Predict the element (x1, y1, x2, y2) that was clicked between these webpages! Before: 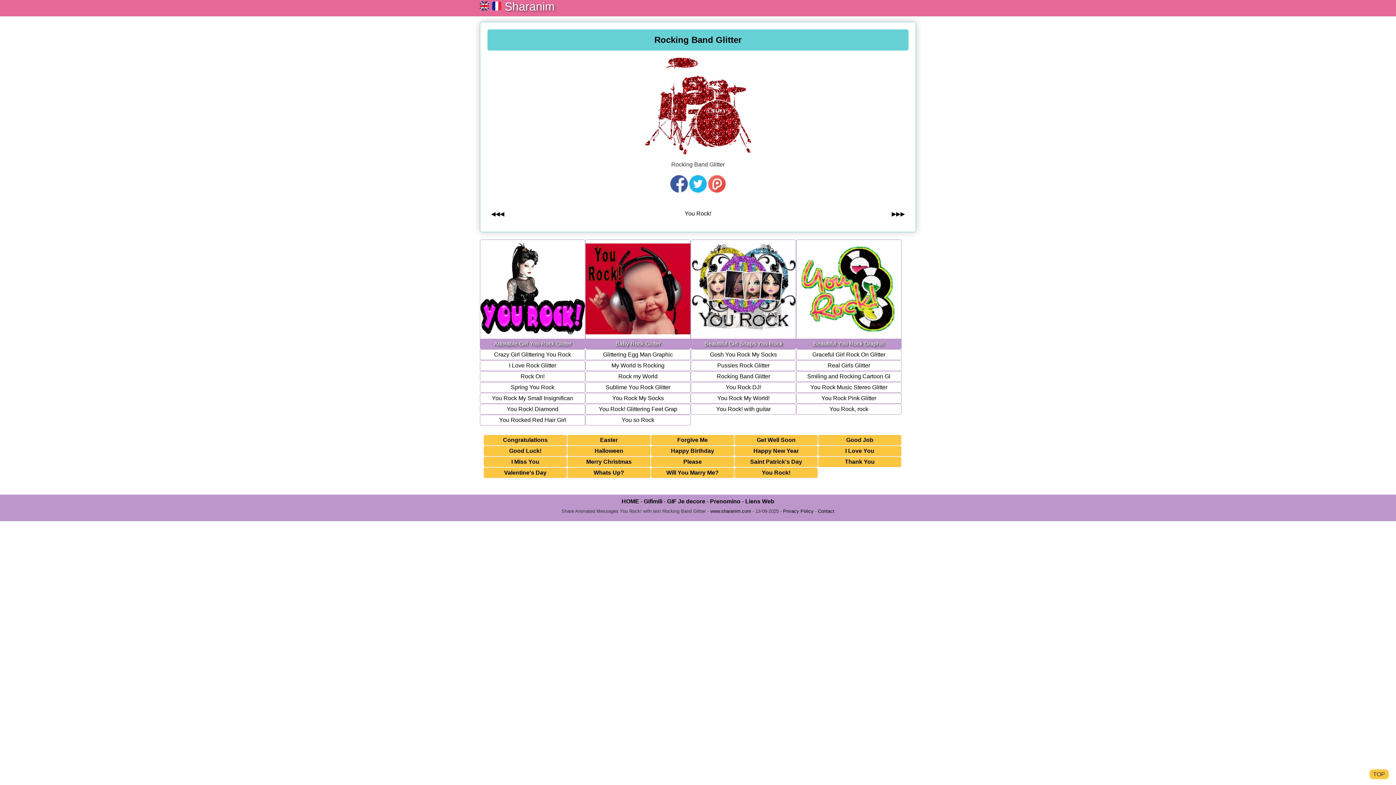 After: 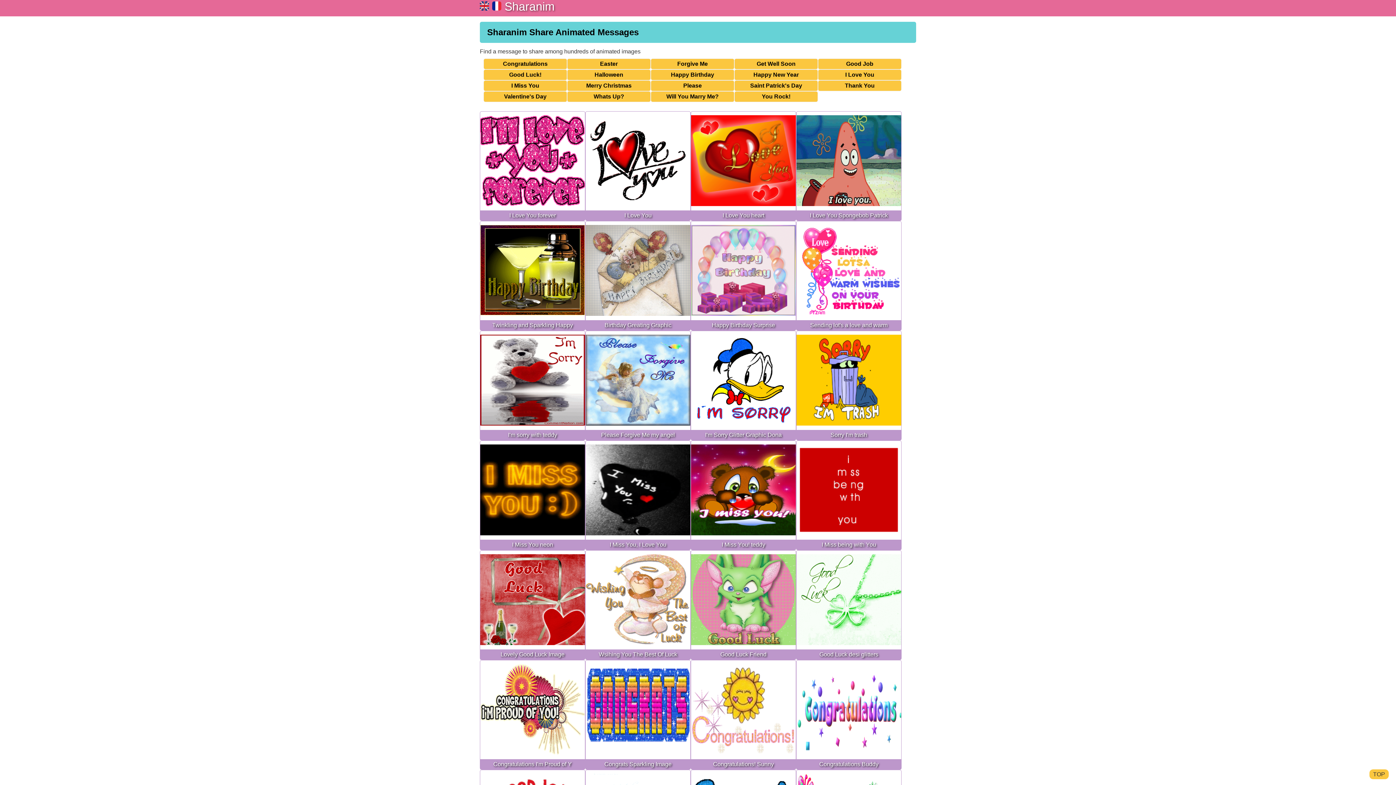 Action: bbox: (504, 0, 554, 13) label: Sharanim